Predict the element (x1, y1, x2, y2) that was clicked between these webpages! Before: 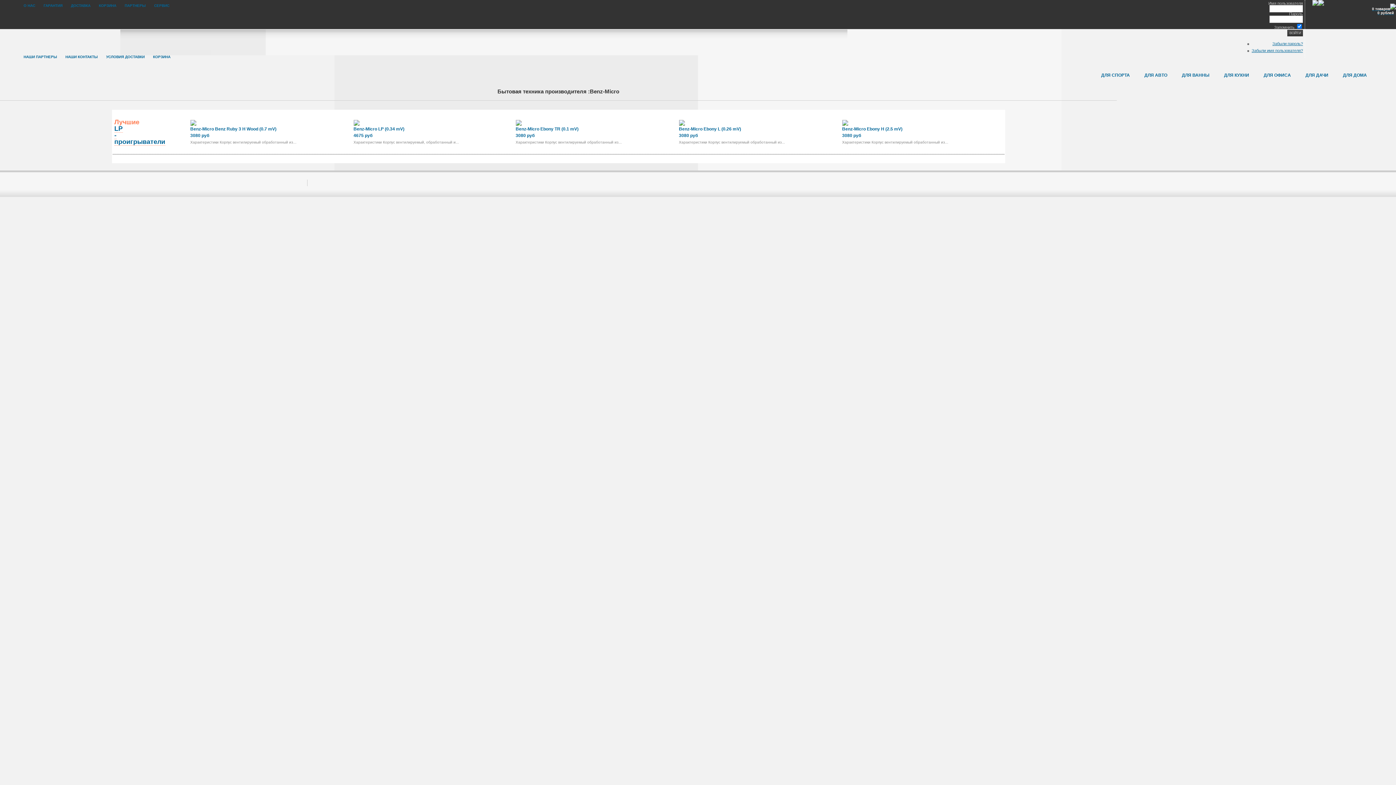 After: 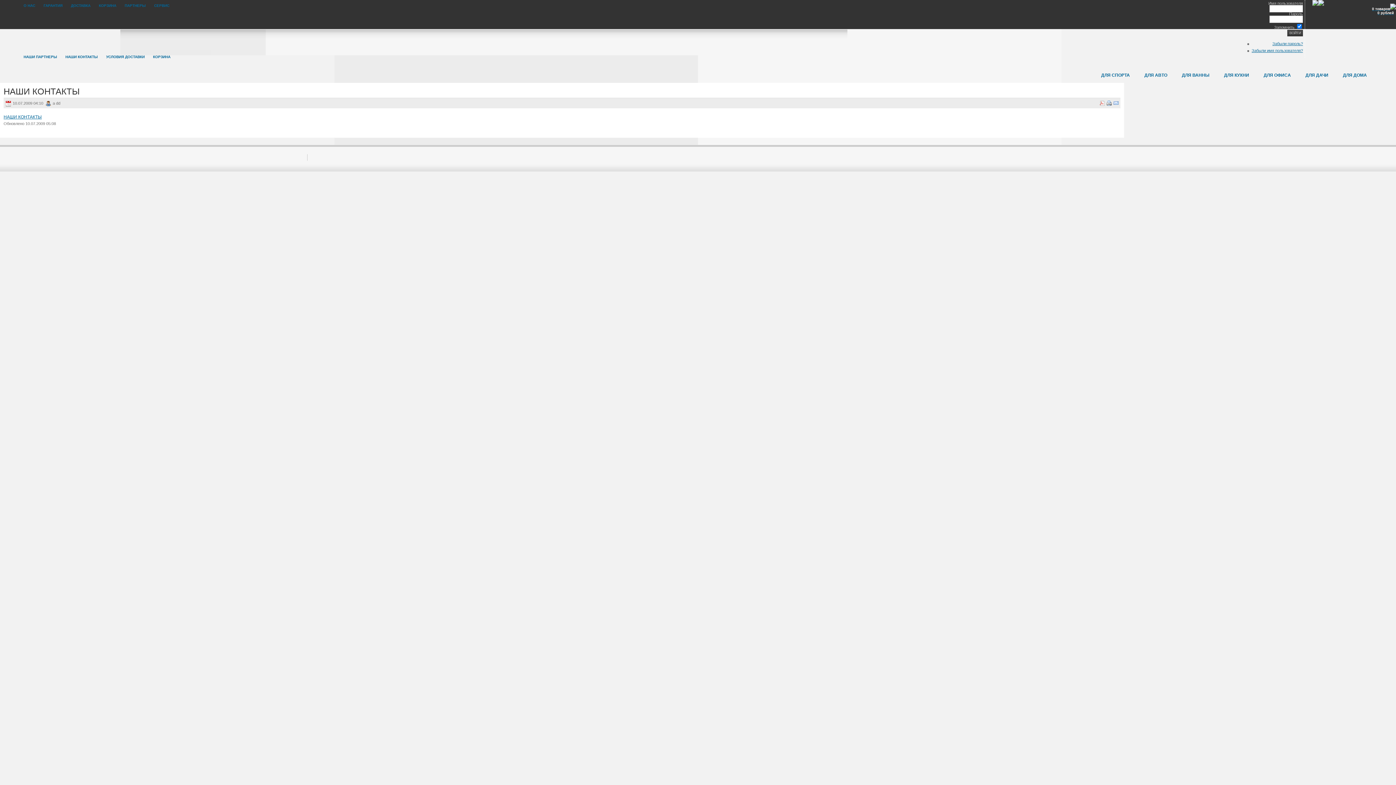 Action: bbox: (65, 54, 98, 58) label: НАШИ КОНТАКТЫ 